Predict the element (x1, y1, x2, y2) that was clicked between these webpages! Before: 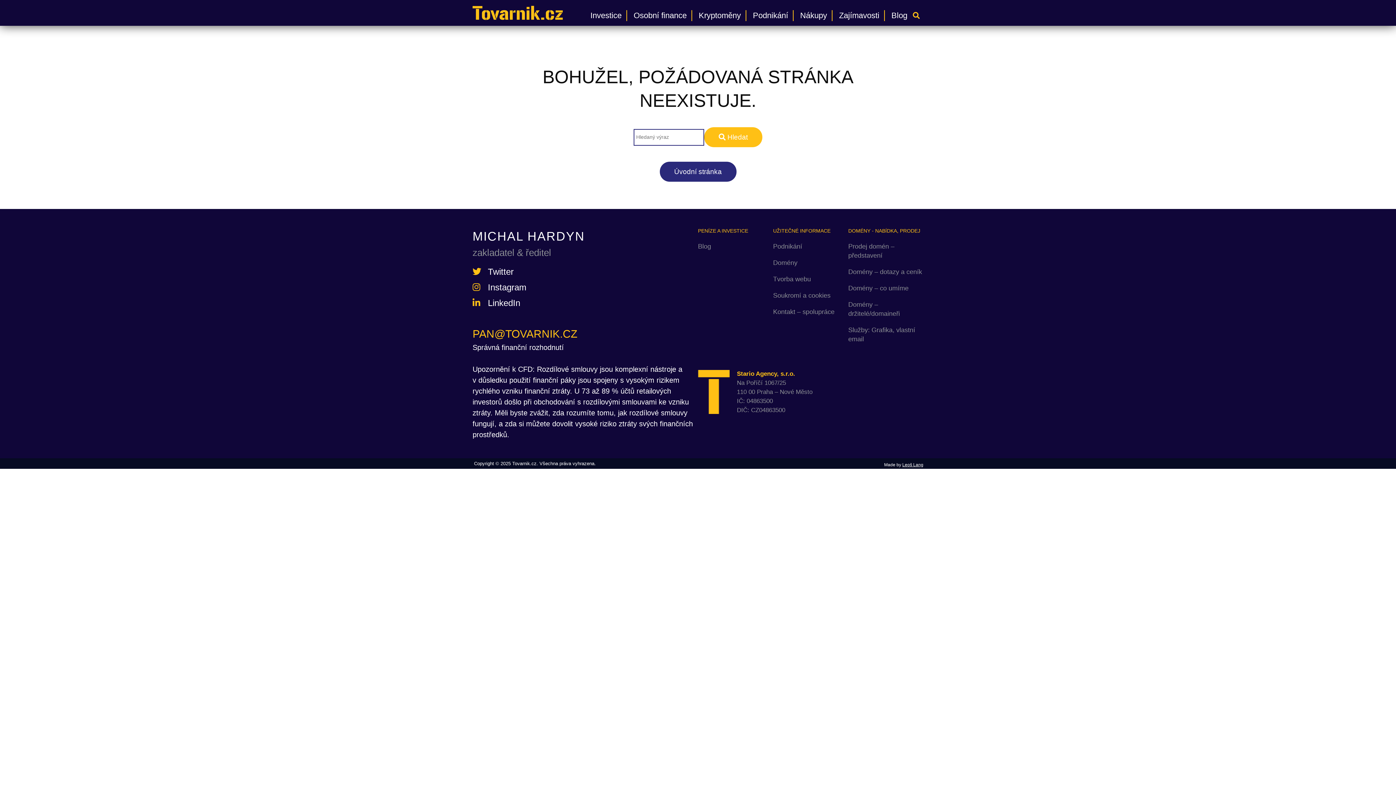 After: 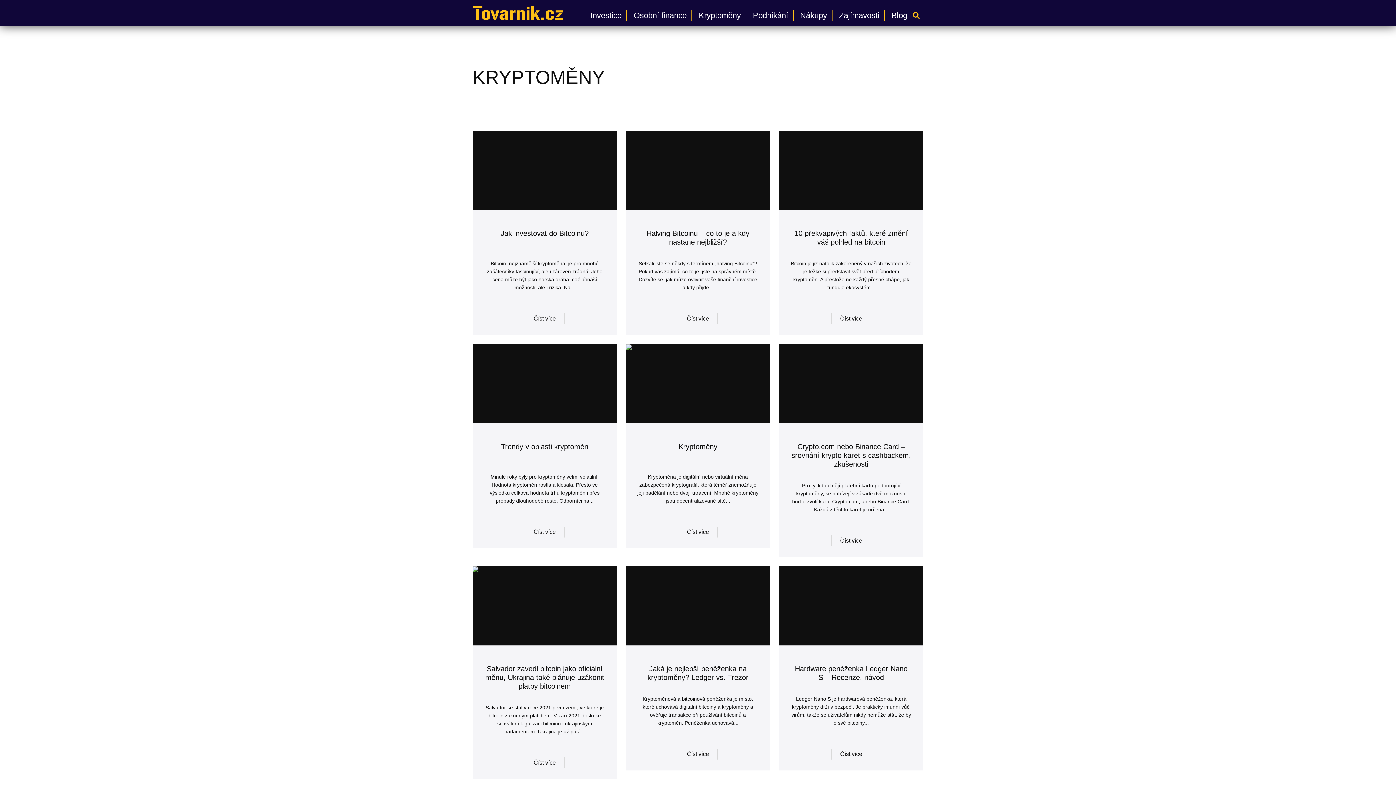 Action: label: Kryptoměny bbox: (698, 11, 741, 19)